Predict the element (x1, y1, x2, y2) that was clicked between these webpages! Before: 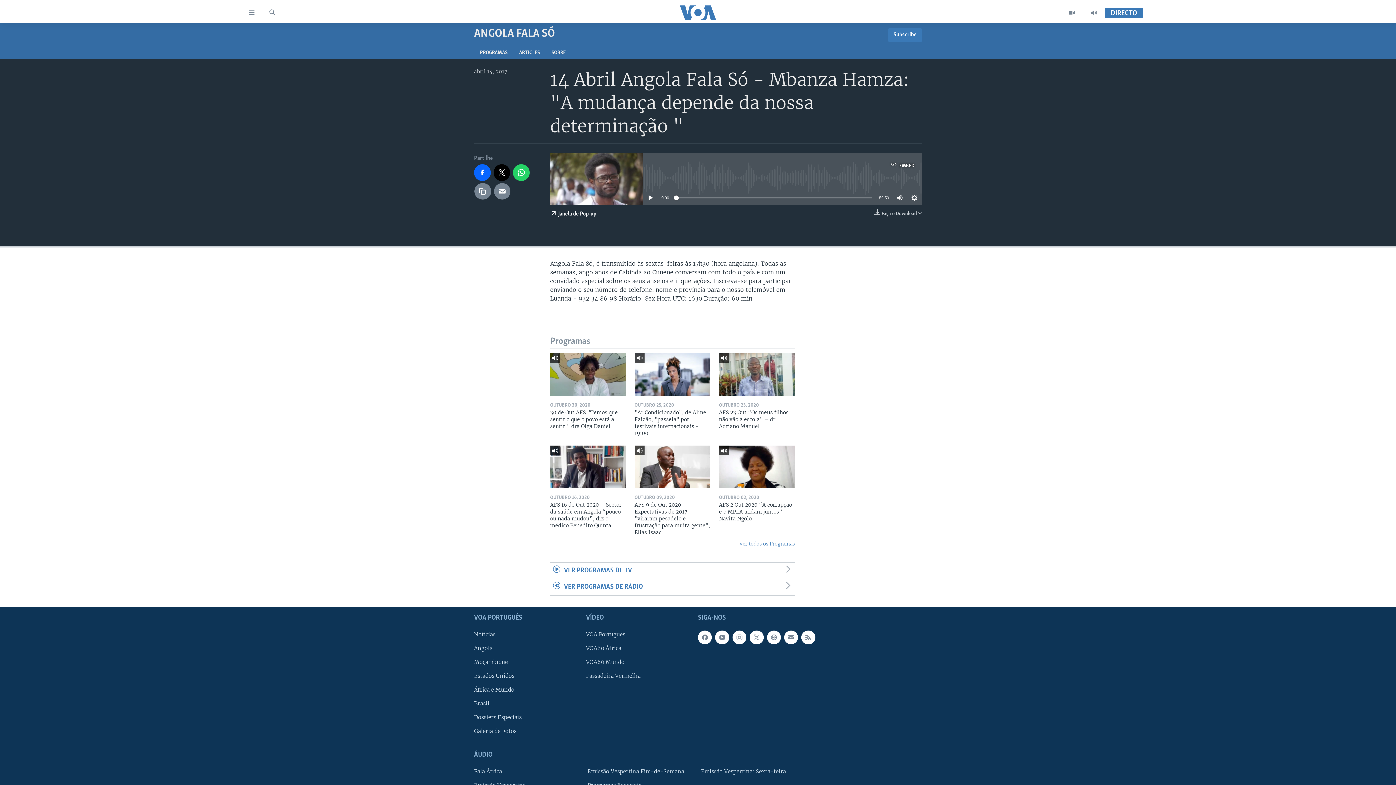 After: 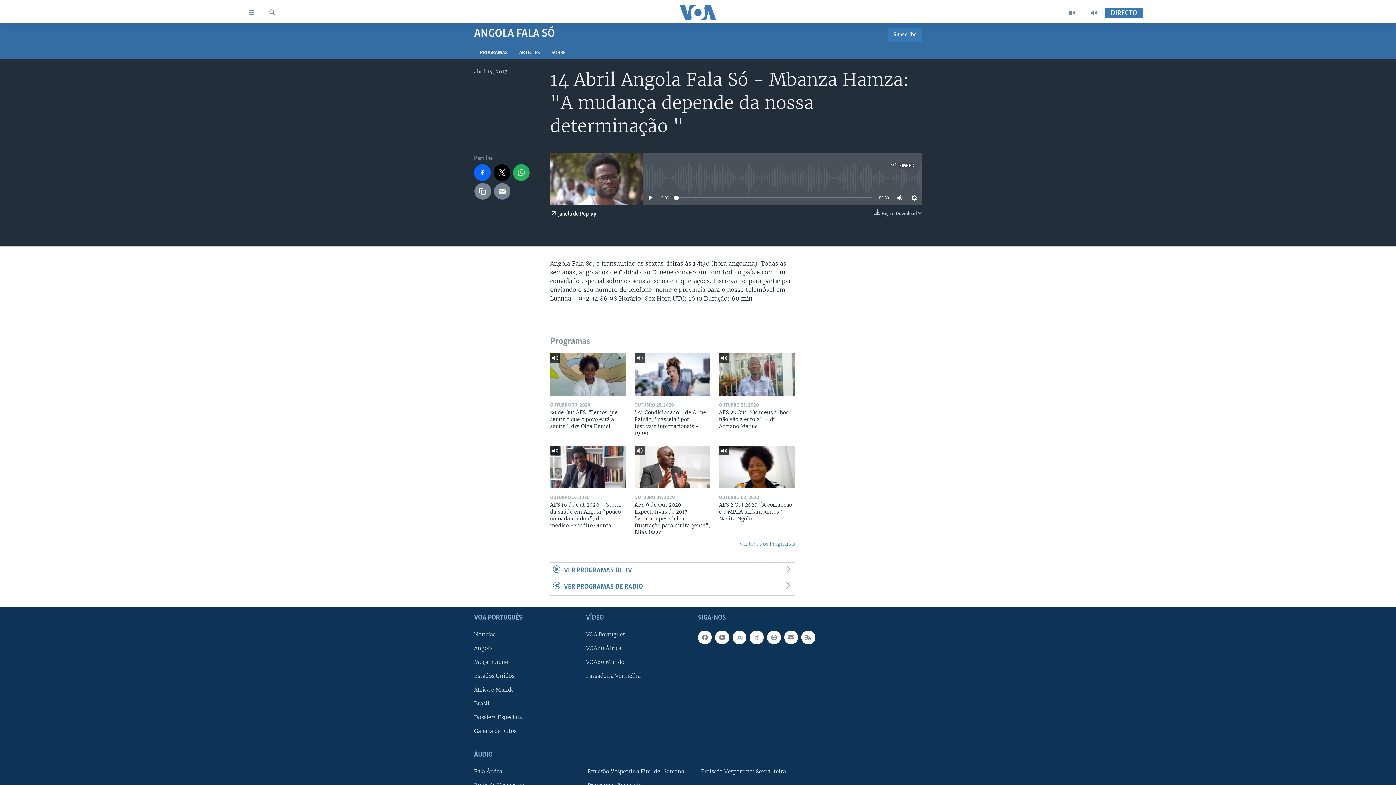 Action: bbox: (513, 164, 529, 180)